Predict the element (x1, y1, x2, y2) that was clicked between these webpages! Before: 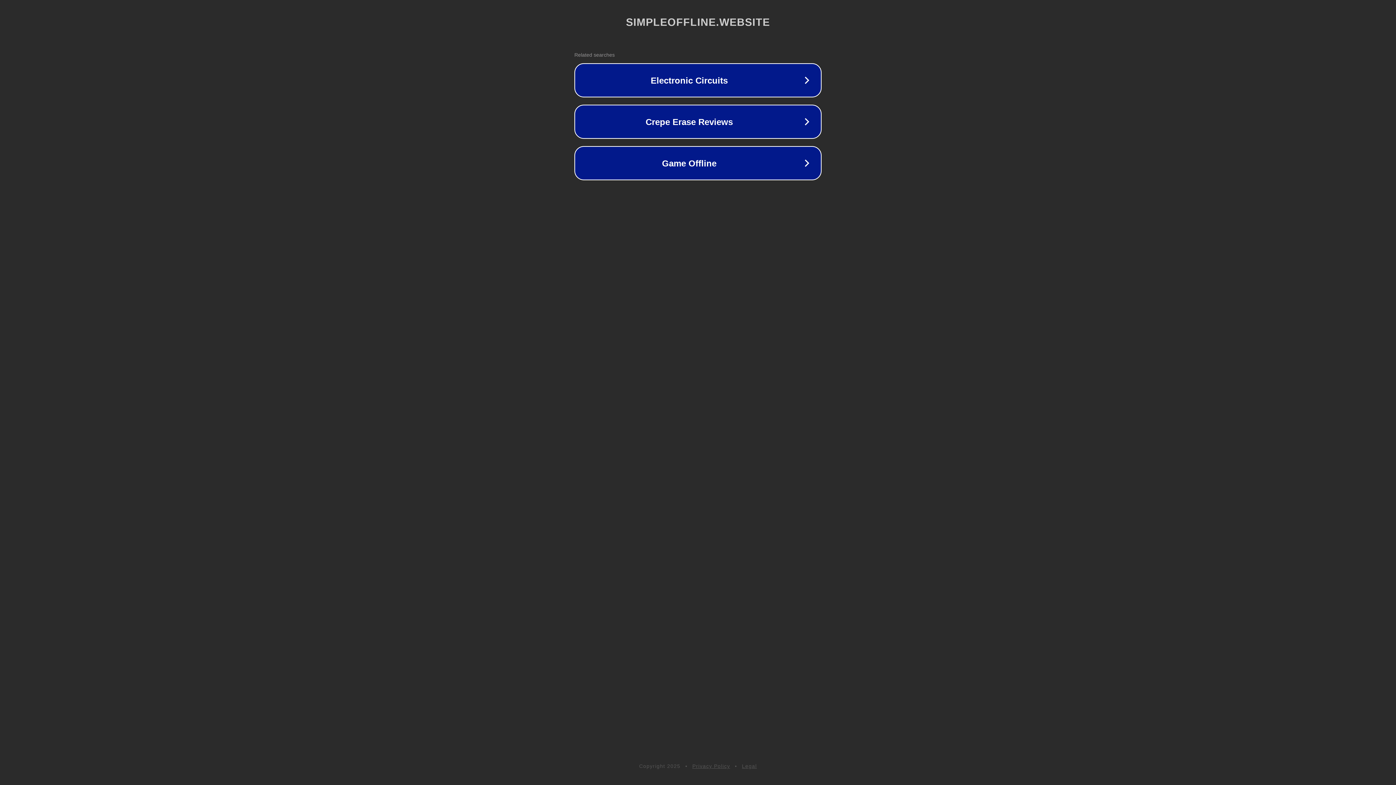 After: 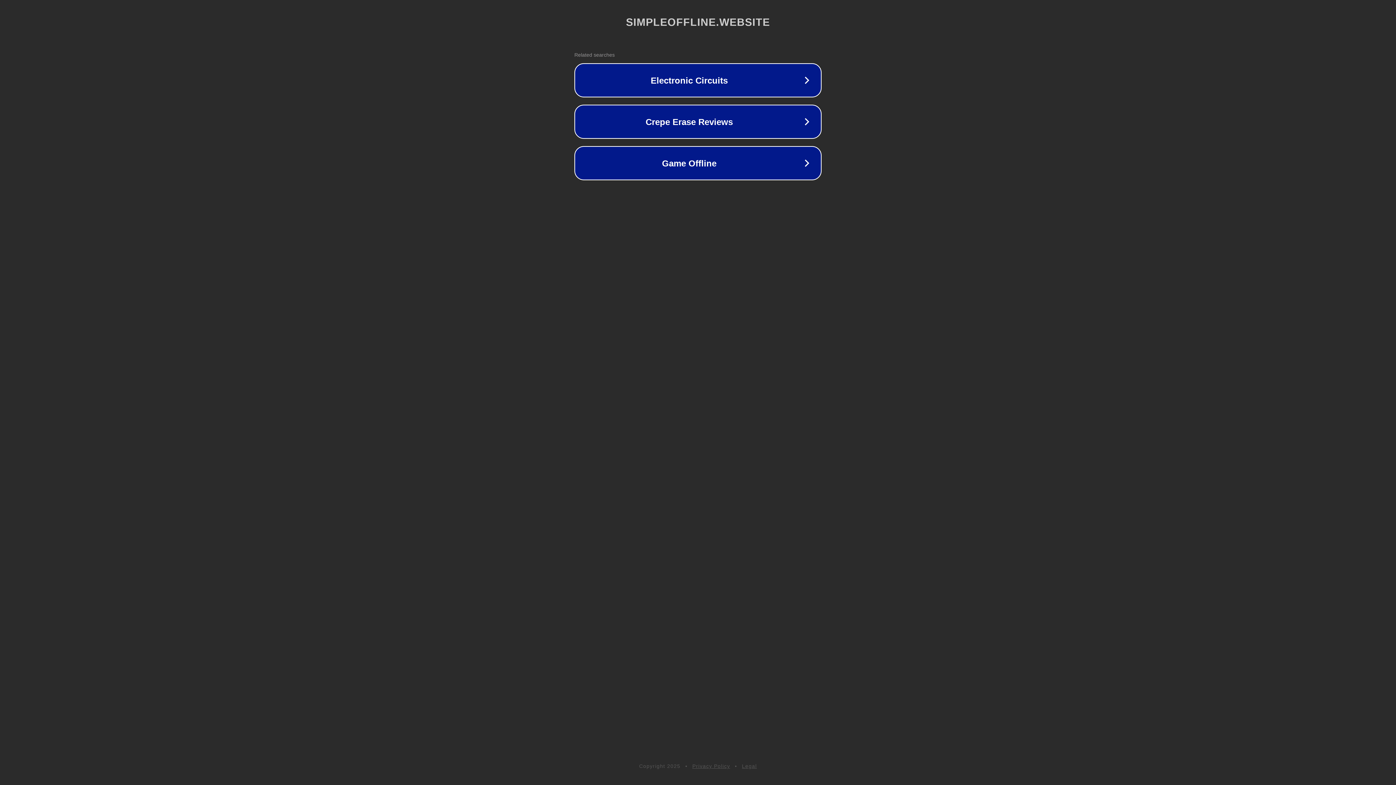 Action: label: Privacy Policy bbox: (692, 763, 730, 769)